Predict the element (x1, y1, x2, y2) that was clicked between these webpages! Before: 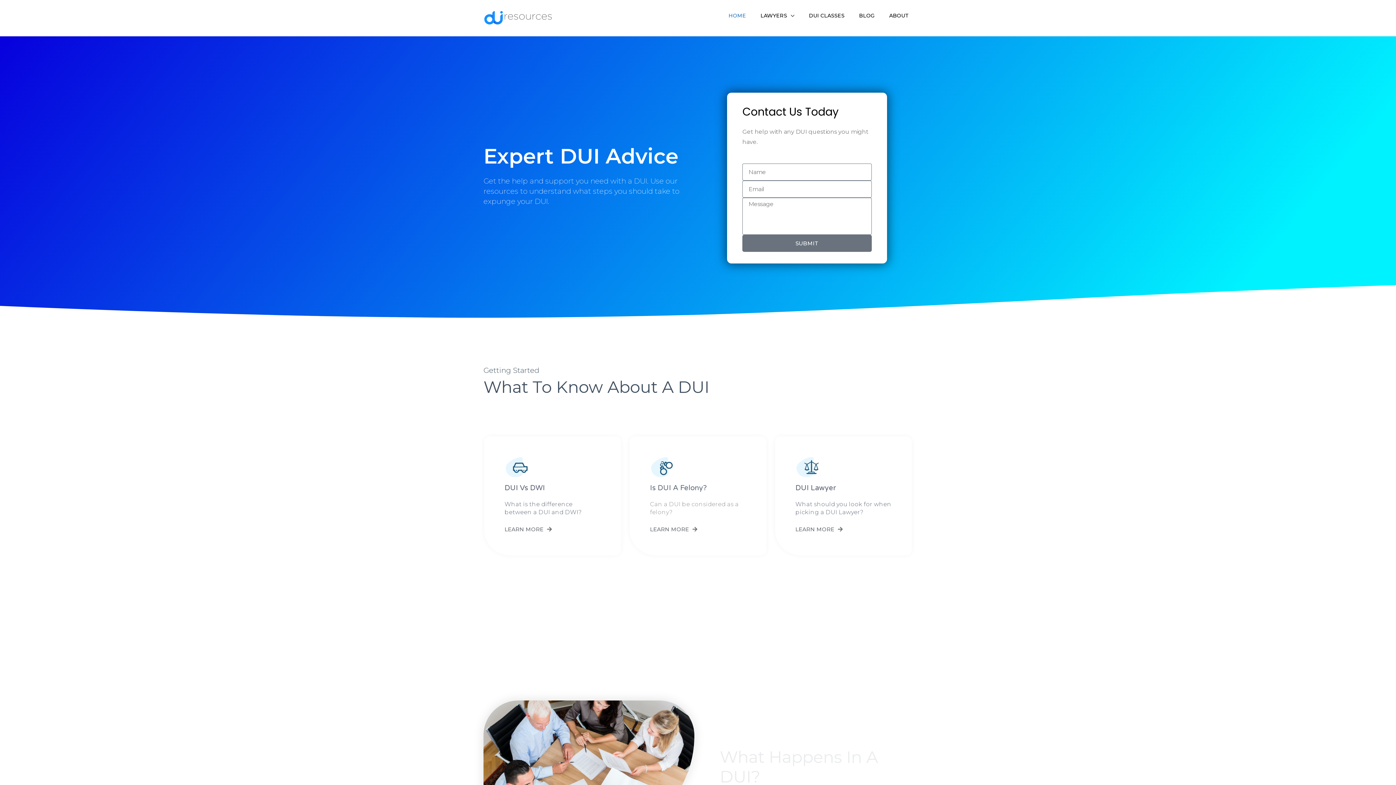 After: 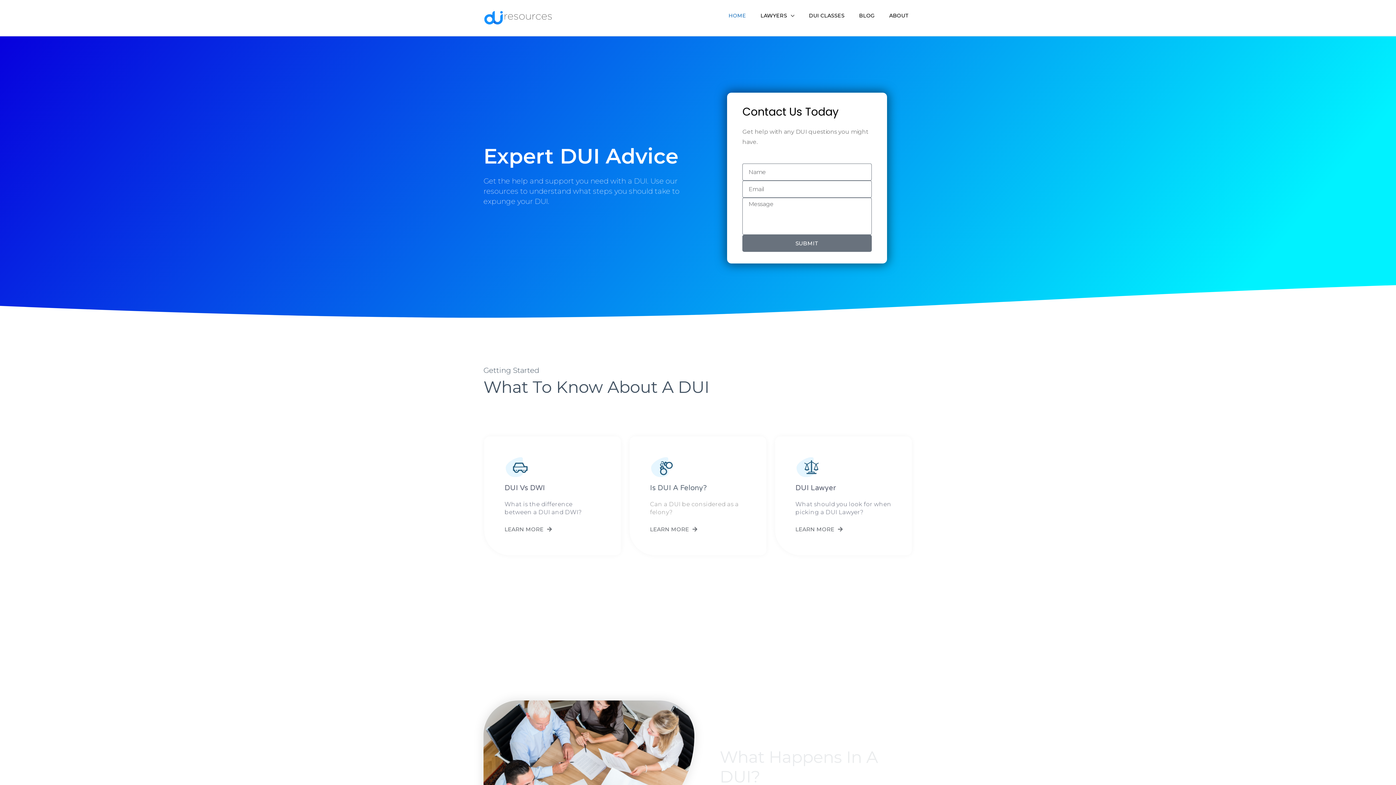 Action: label: HOME bbox: (721, 5, 753, 25)